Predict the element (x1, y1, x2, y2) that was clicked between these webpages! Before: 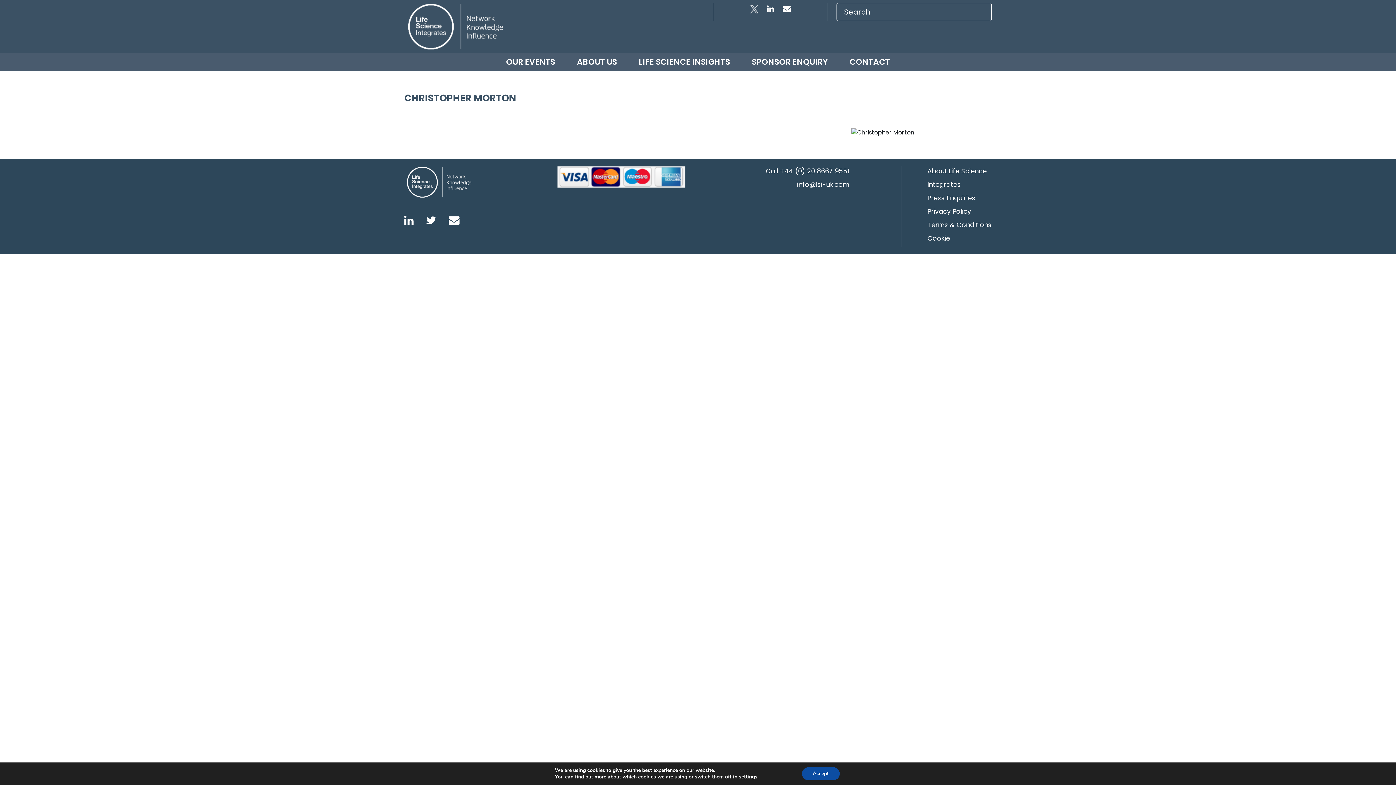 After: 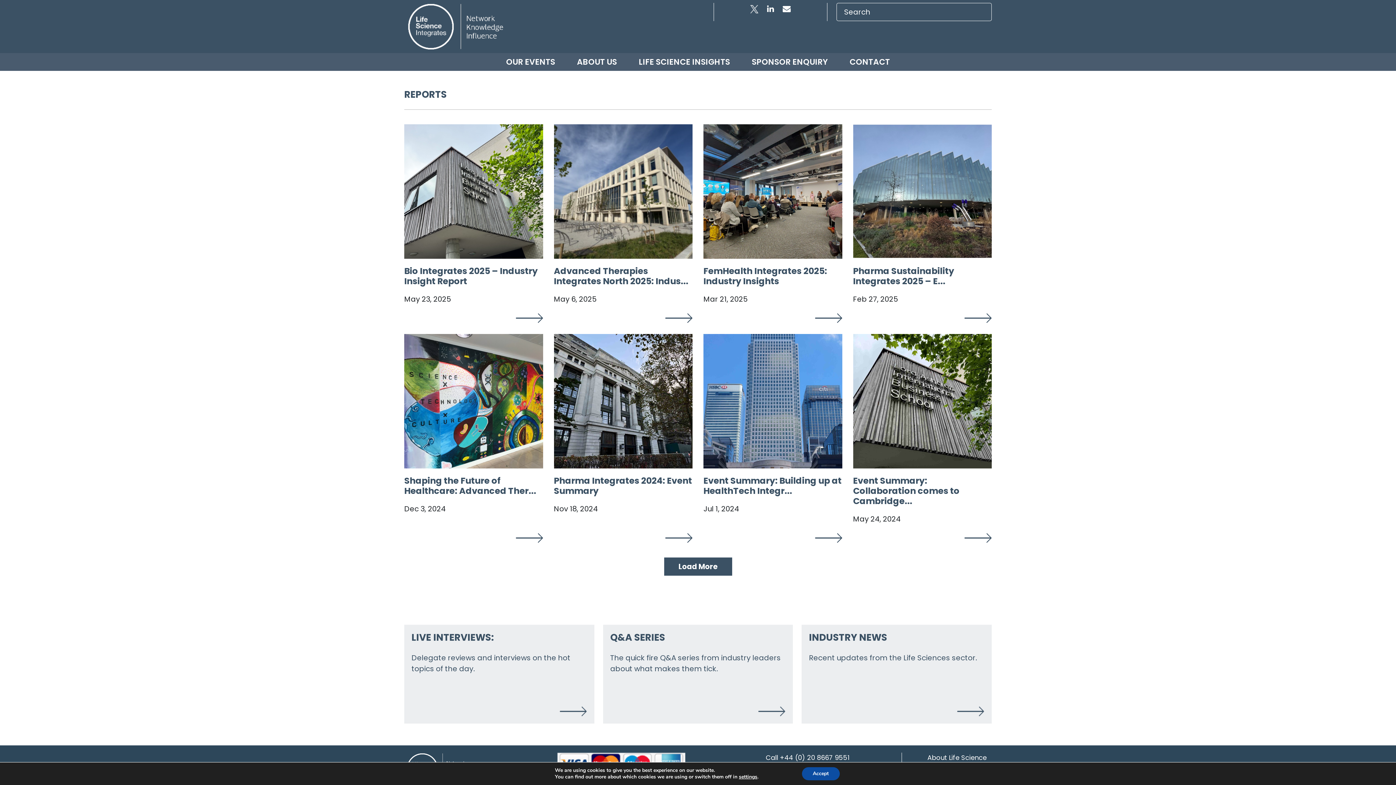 Action: bbox: (638, 56, 730, 68) label: LIFE SCIENCE INSIGHTS